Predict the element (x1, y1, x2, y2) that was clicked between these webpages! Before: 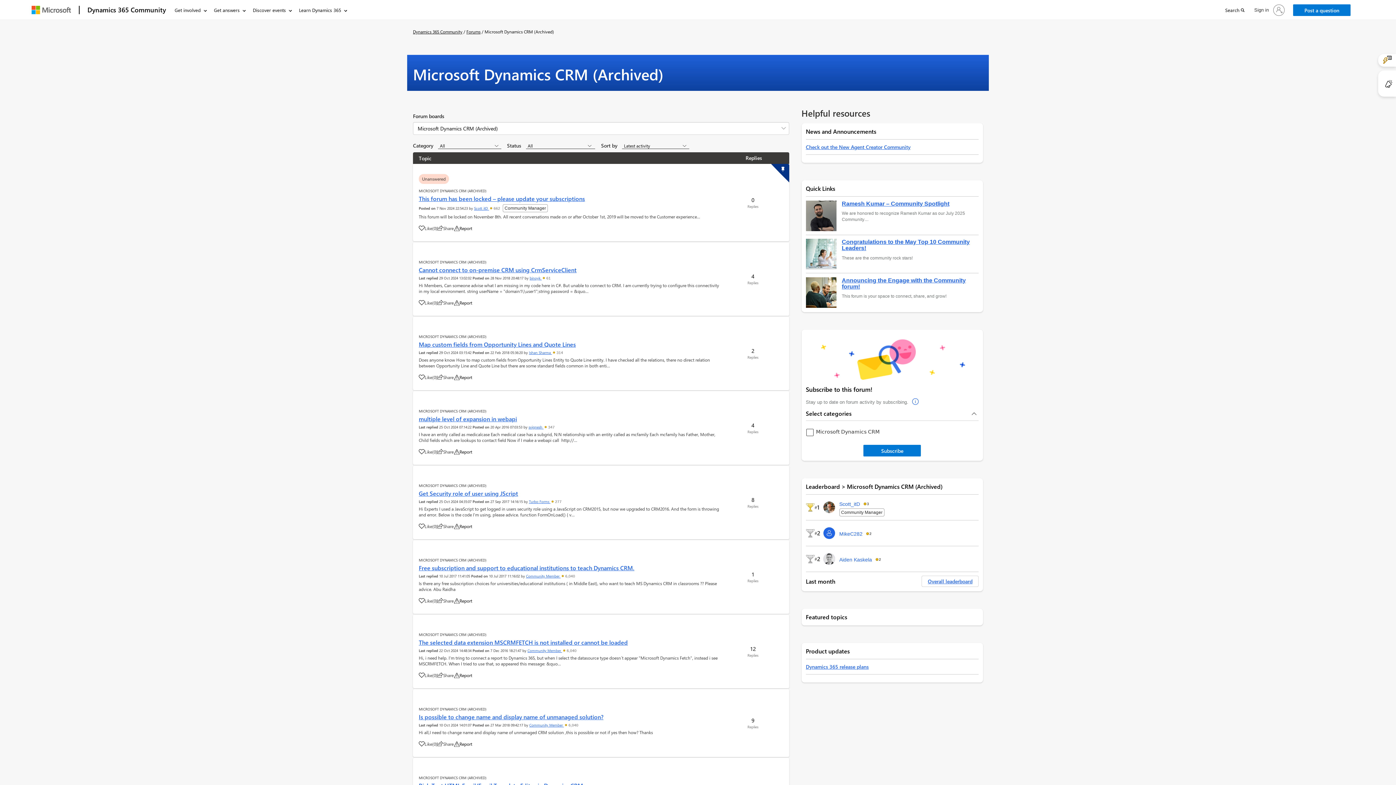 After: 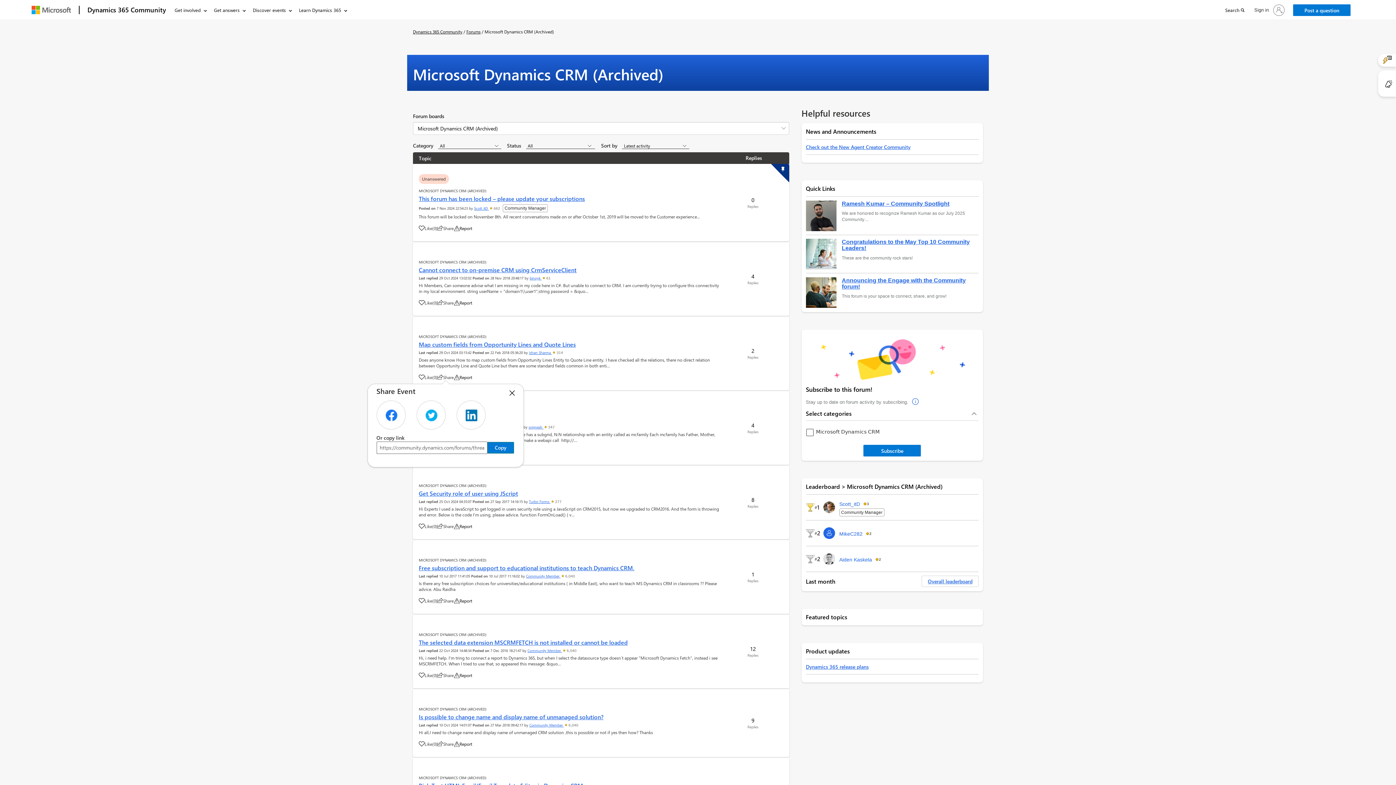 Action: bbox: (437, 374, 453, 380) label: Share